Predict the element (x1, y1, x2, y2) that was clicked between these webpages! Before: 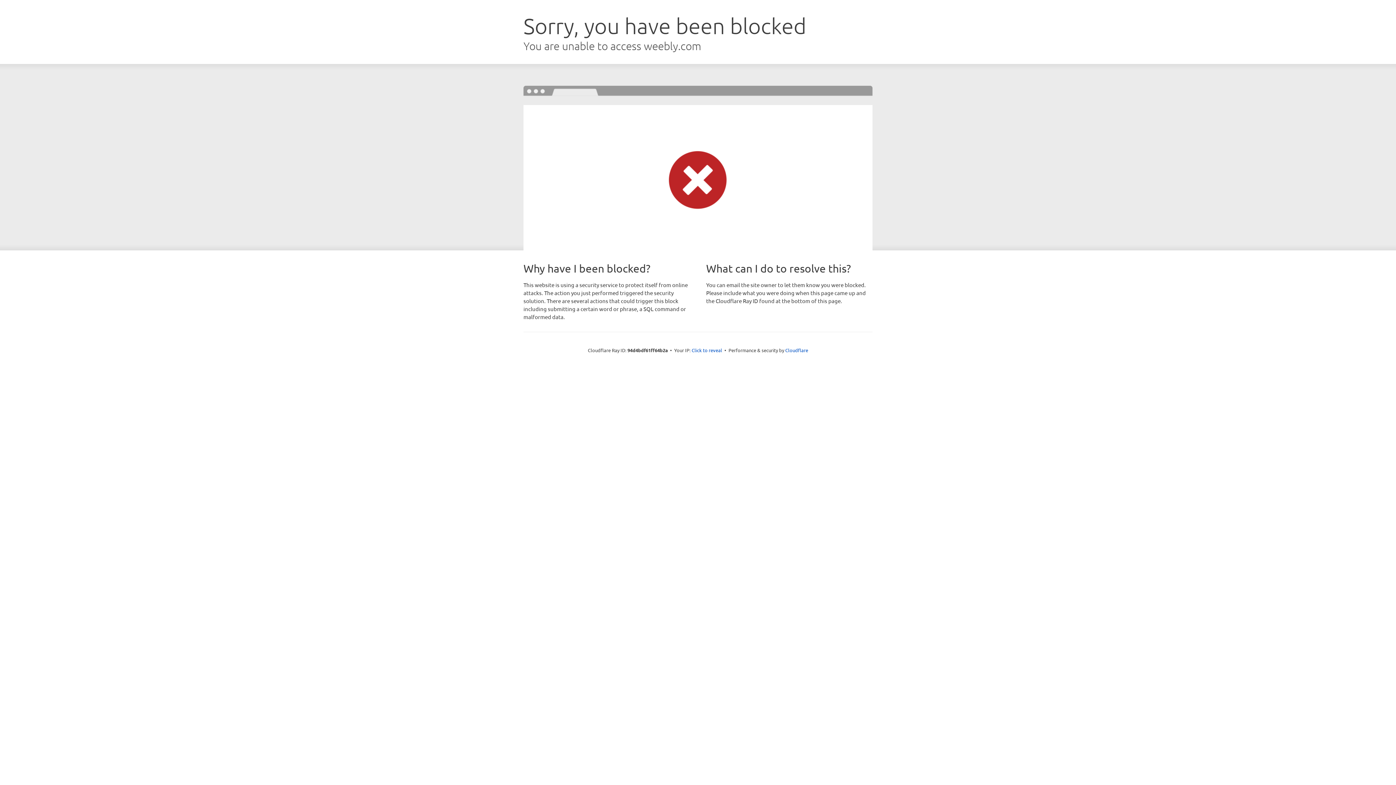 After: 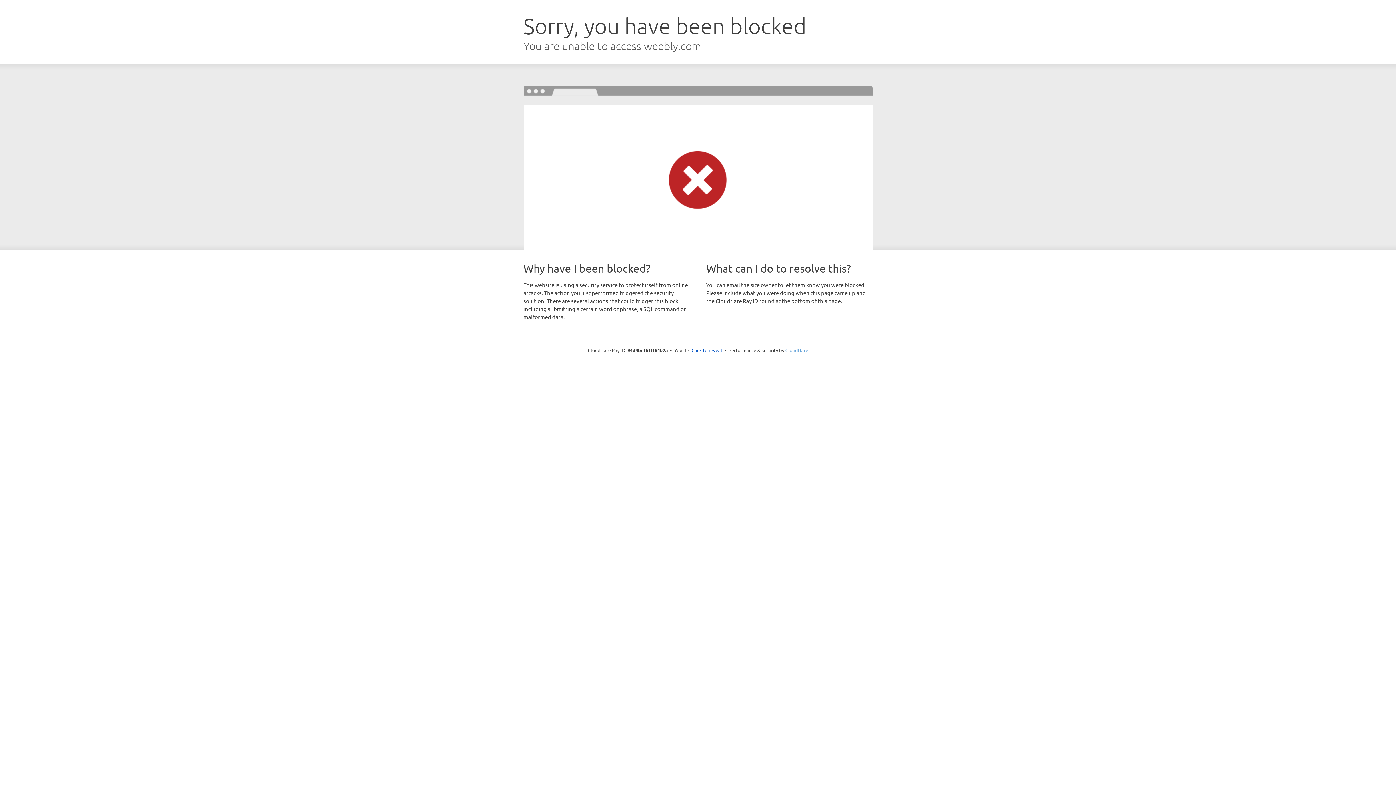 Action: bbox: (785, 347, 808, 353) label: Cloudflare